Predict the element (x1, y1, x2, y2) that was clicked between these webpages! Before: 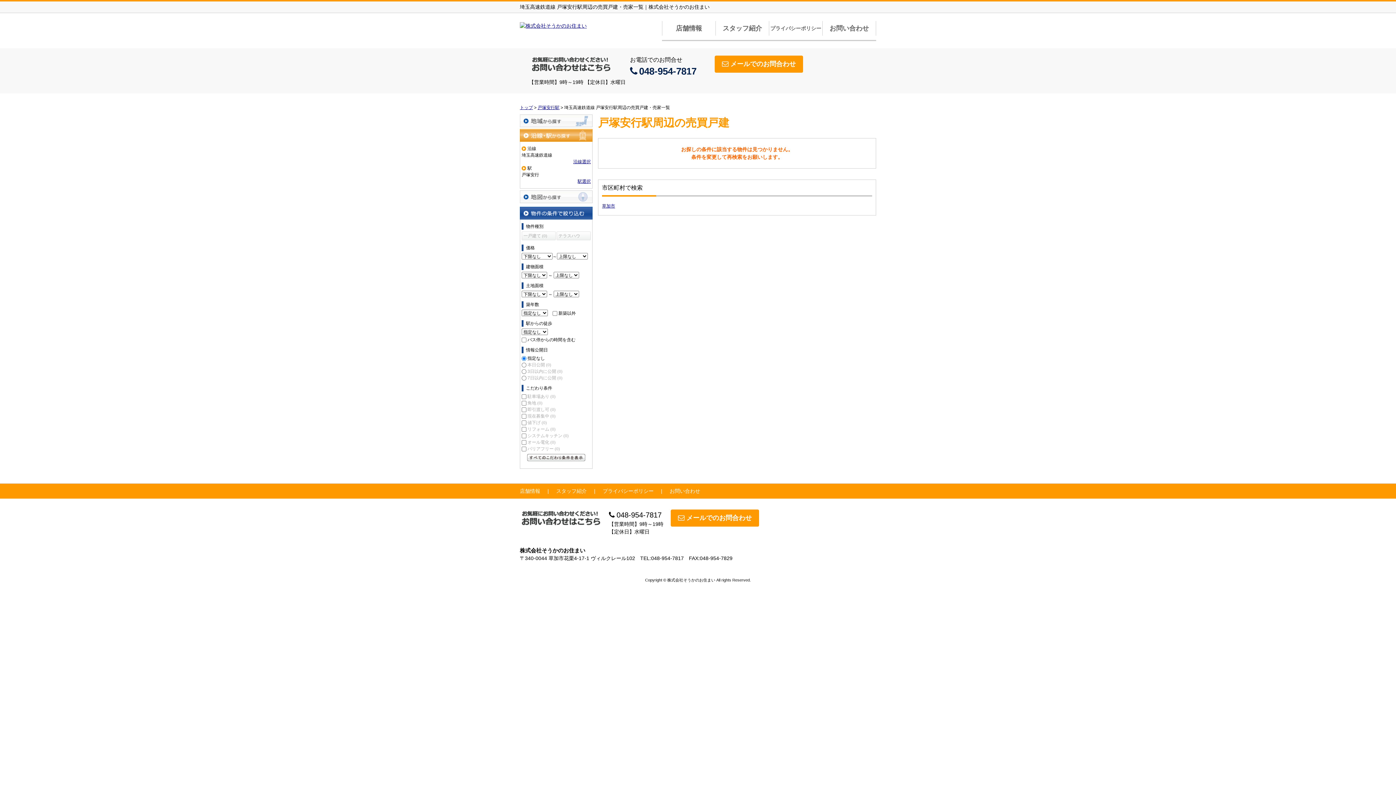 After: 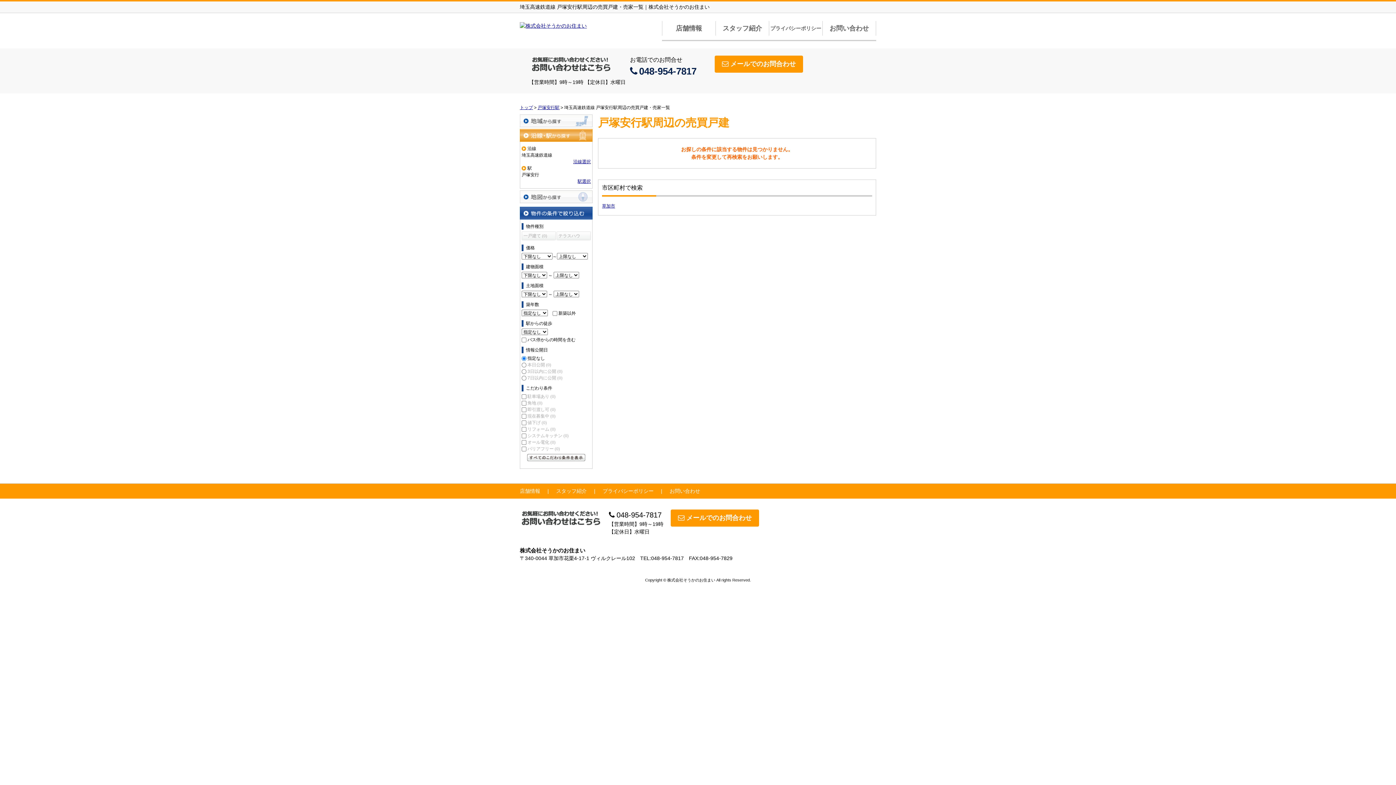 Action: label: 戸塚安行駅 bbox: (537, 105, 559, 110)